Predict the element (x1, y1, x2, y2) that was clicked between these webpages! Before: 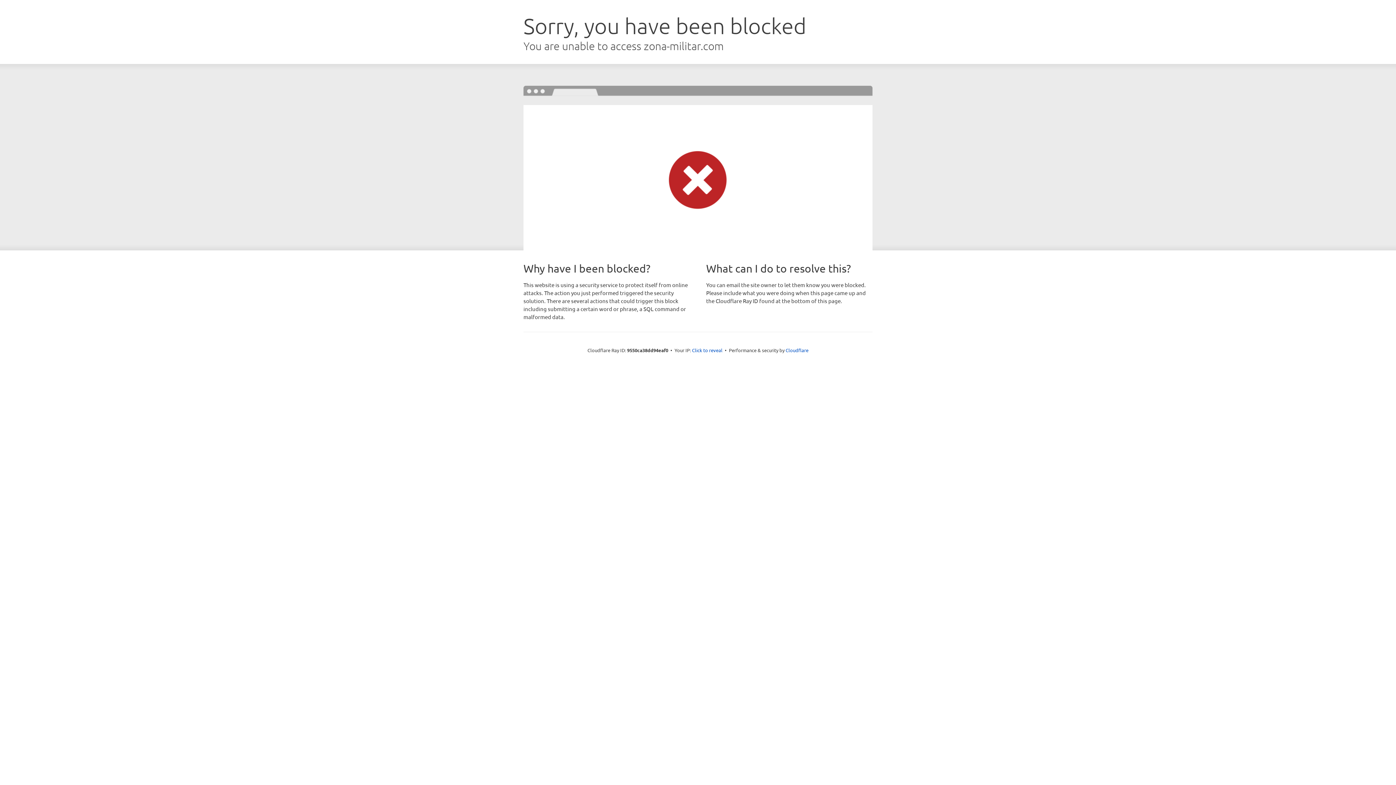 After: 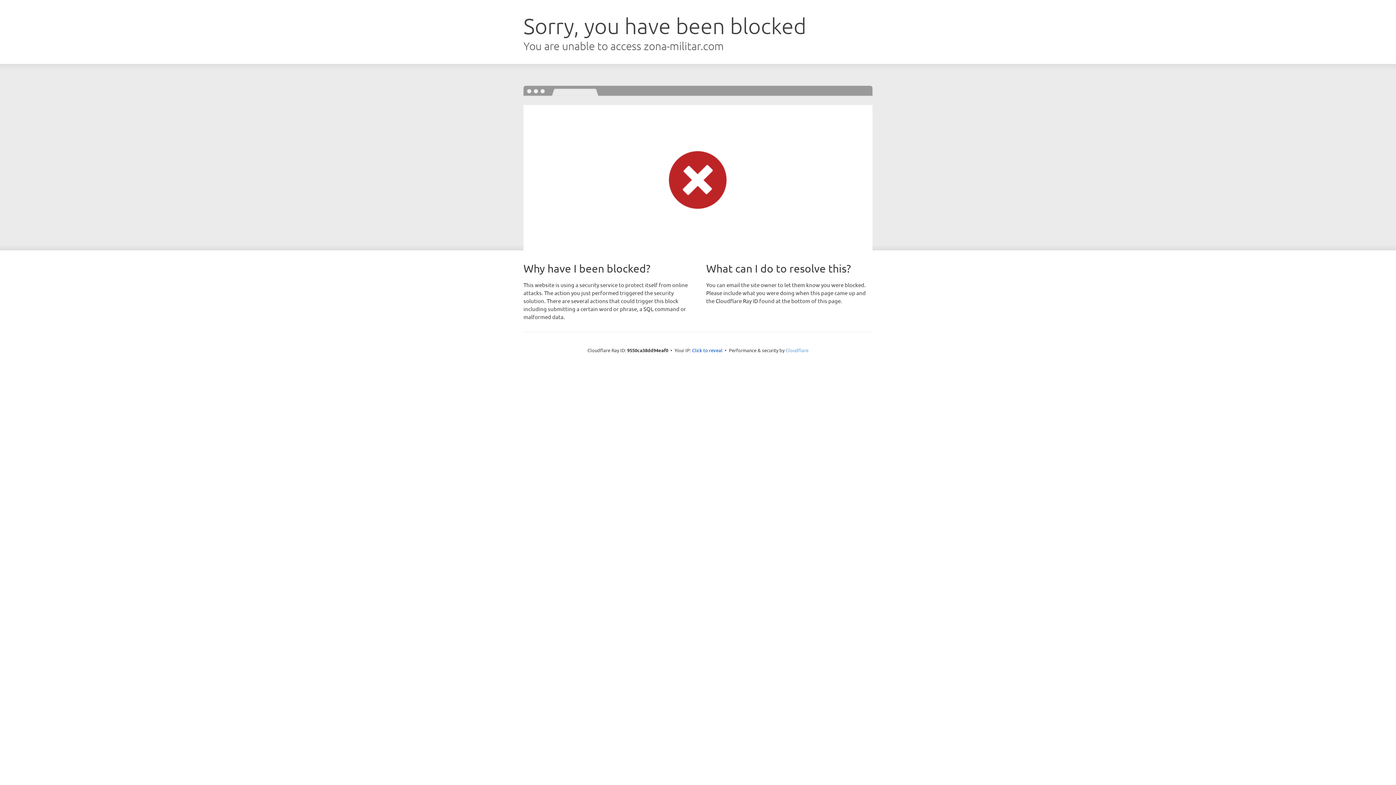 Action: bbox: (785, 347, 808, 353) label: Cloudflare